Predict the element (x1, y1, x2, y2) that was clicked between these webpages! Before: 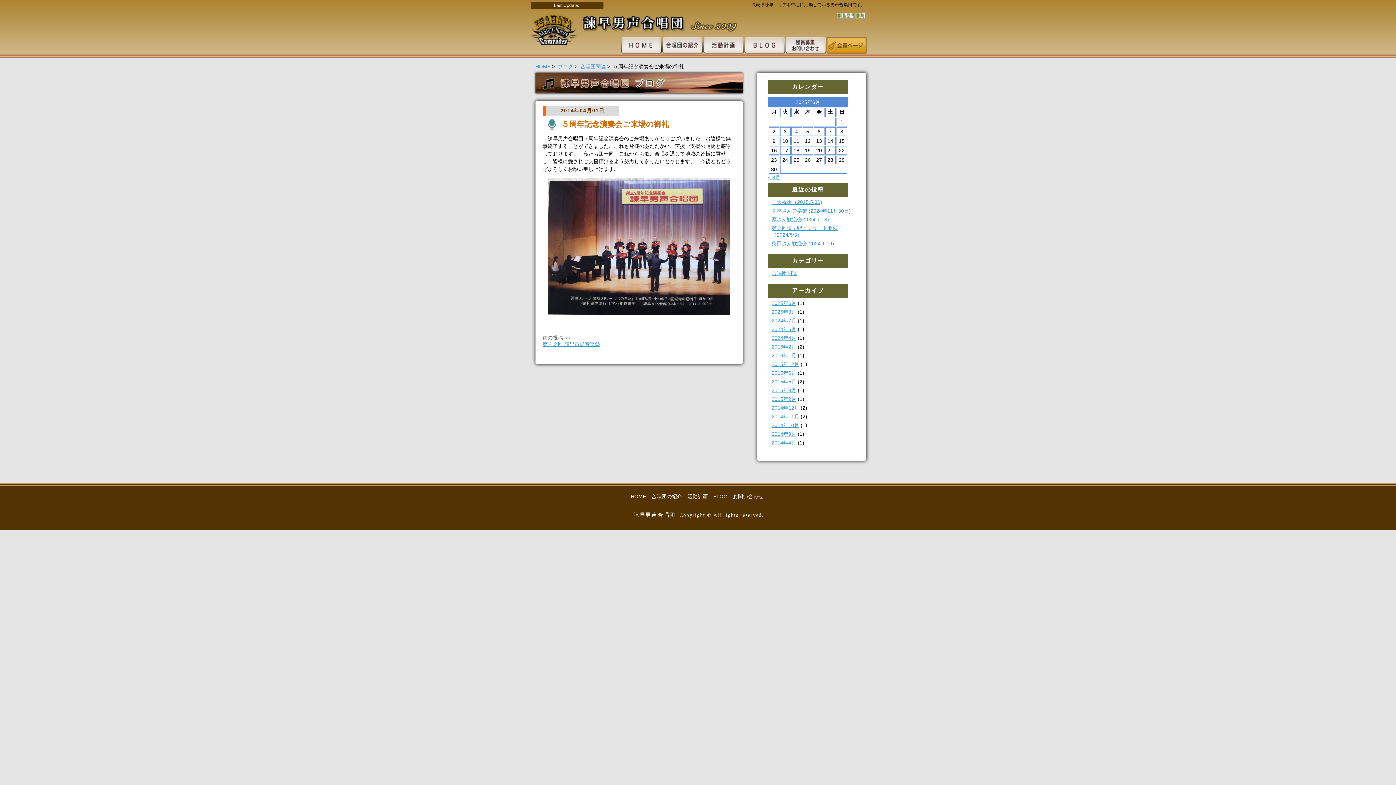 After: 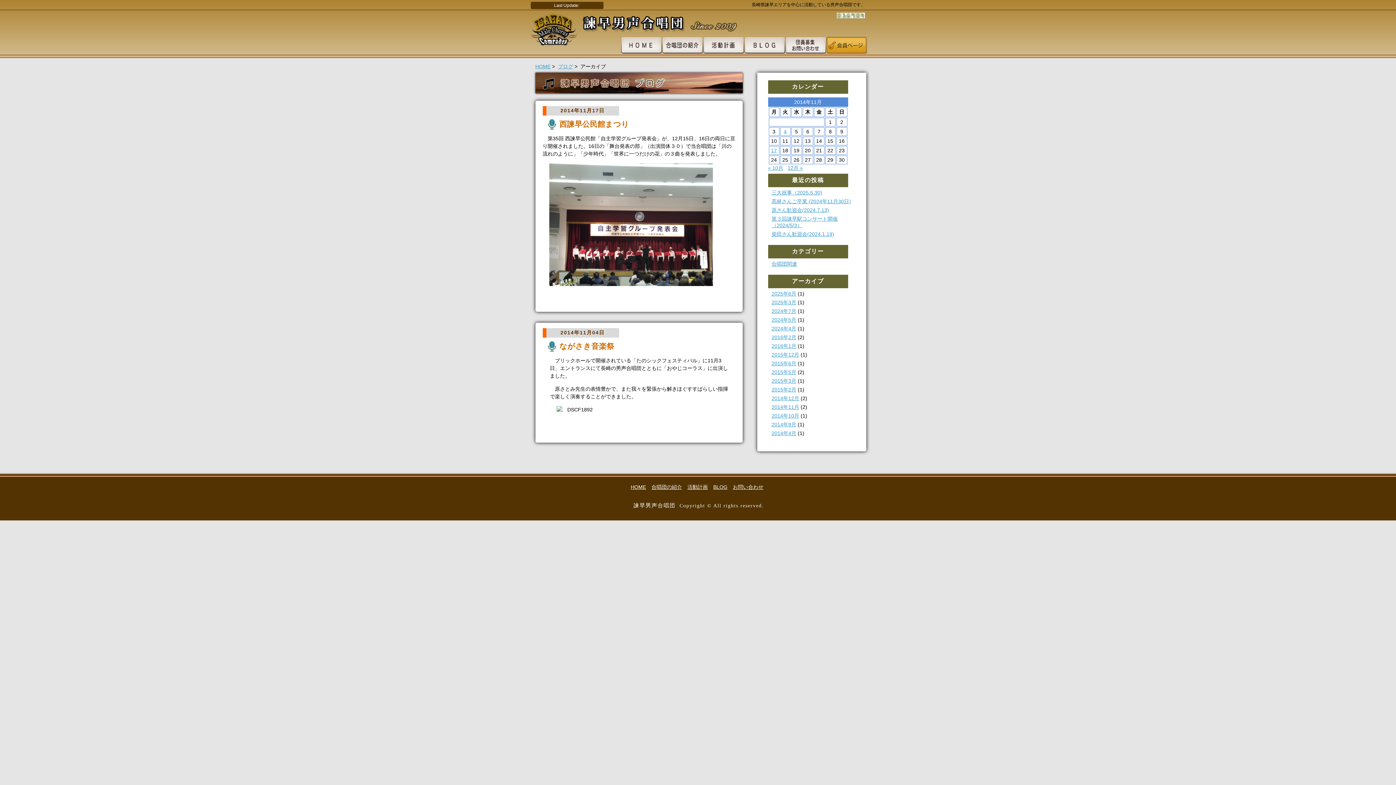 Action: bbox: (771, 413, 799, 419) label: 2014年11月